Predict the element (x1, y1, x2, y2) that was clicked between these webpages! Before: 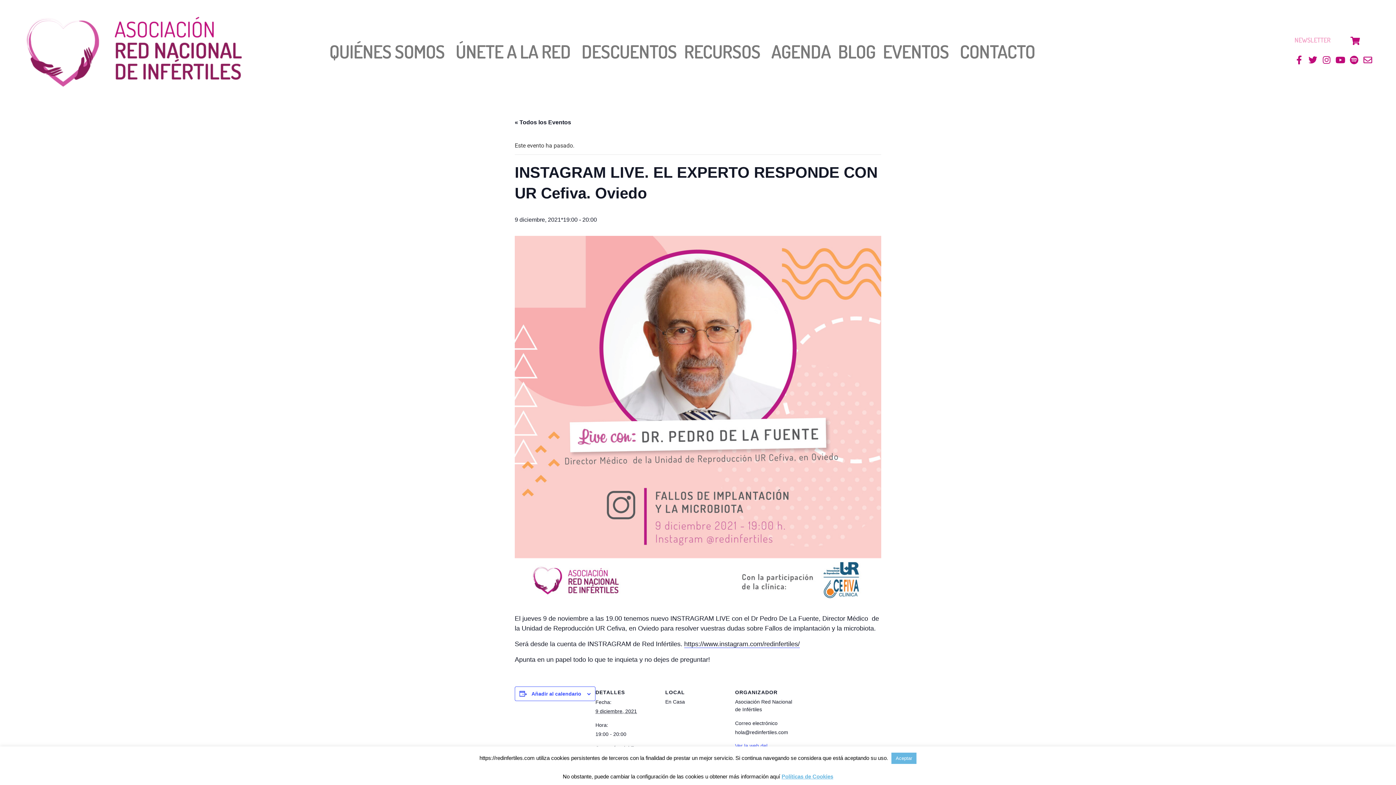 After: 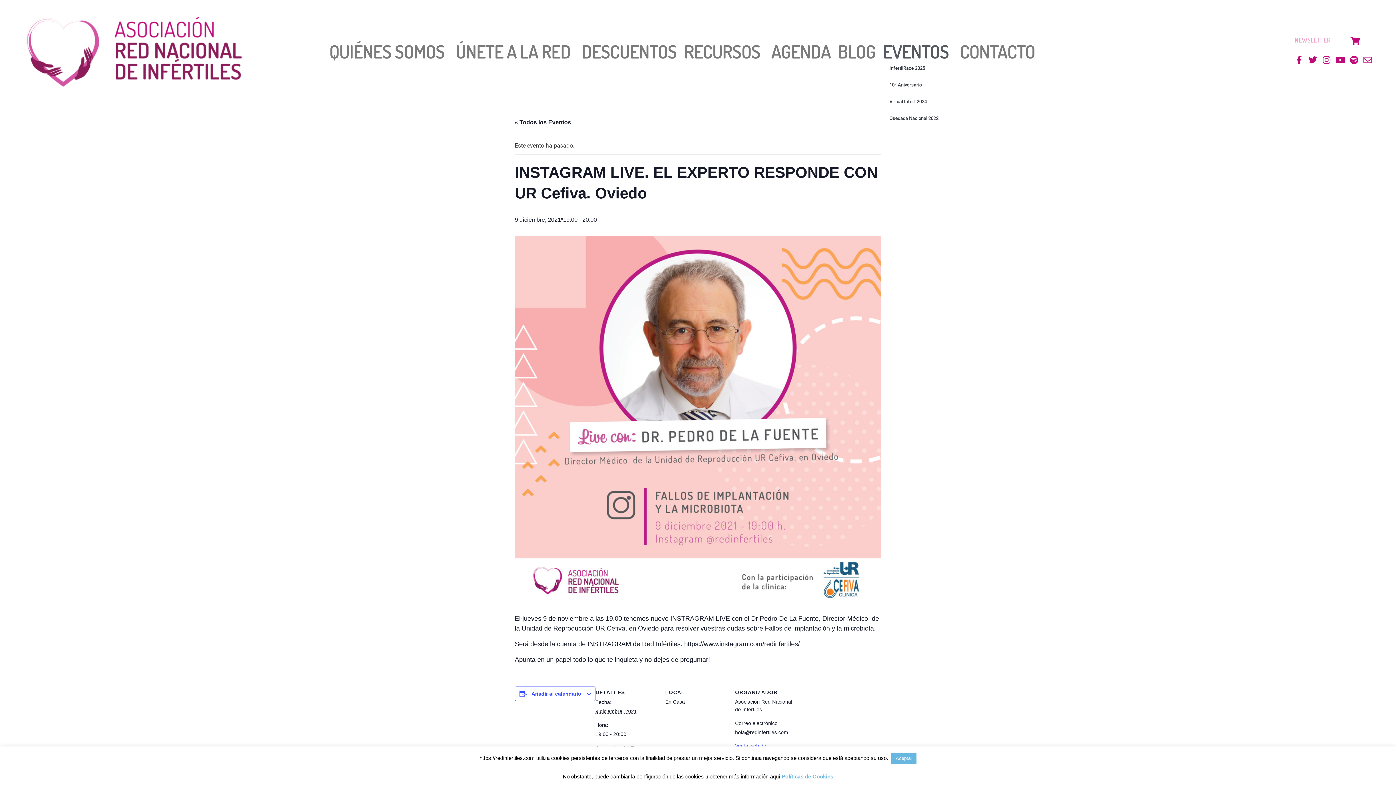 Action: bbox: (879, 43, 956, 60) label: EVENTOS